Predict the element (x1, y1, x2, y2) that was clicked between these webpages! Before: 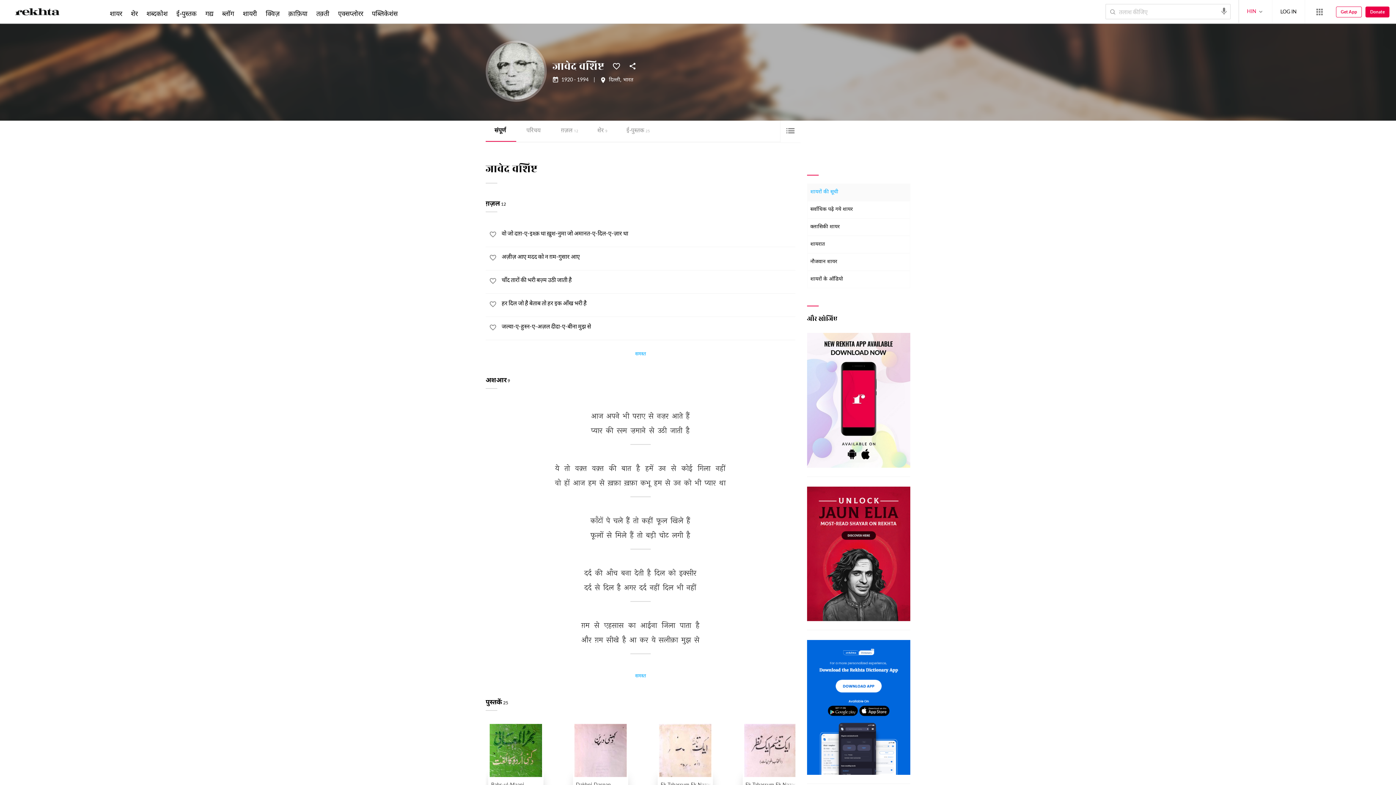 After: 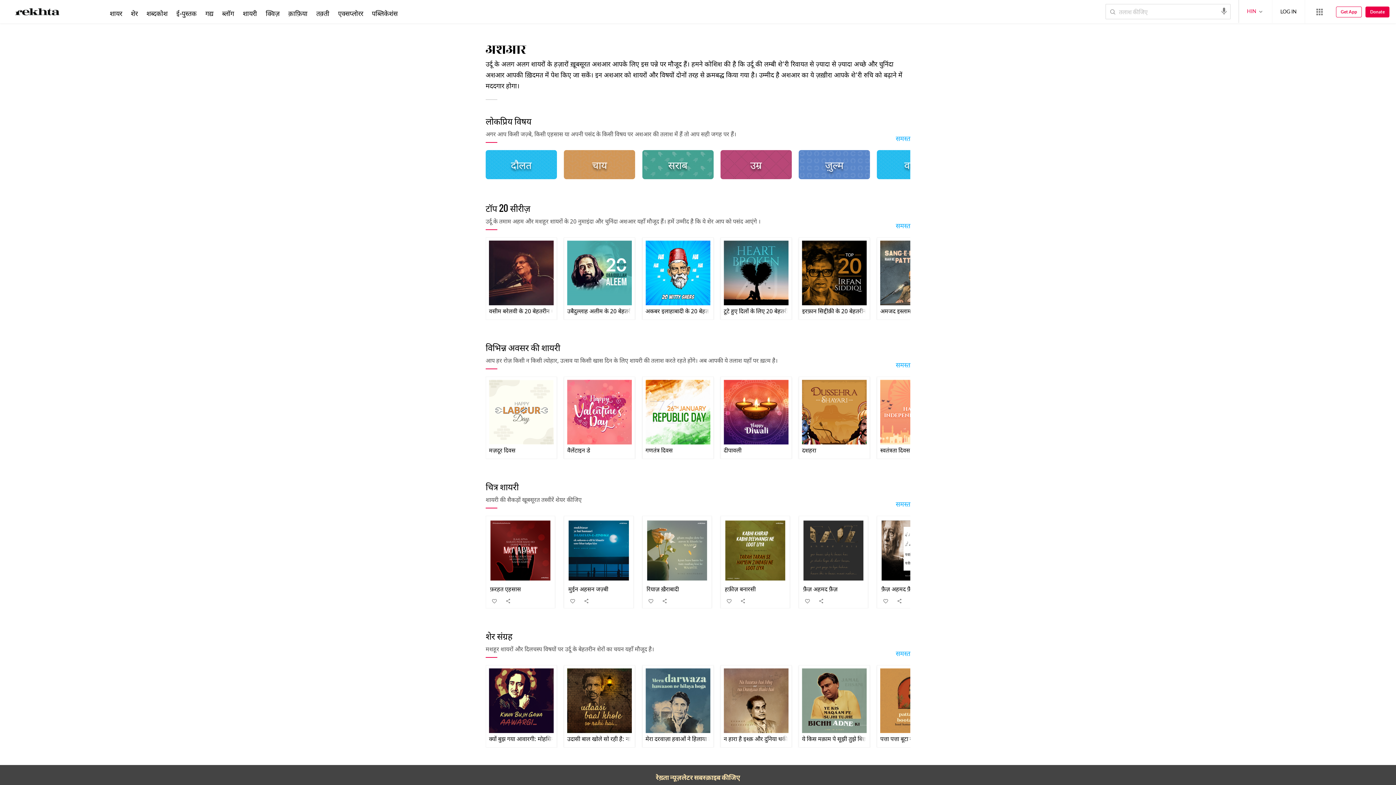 Action: label: शेर bbox: (129, 9, 139, 17)